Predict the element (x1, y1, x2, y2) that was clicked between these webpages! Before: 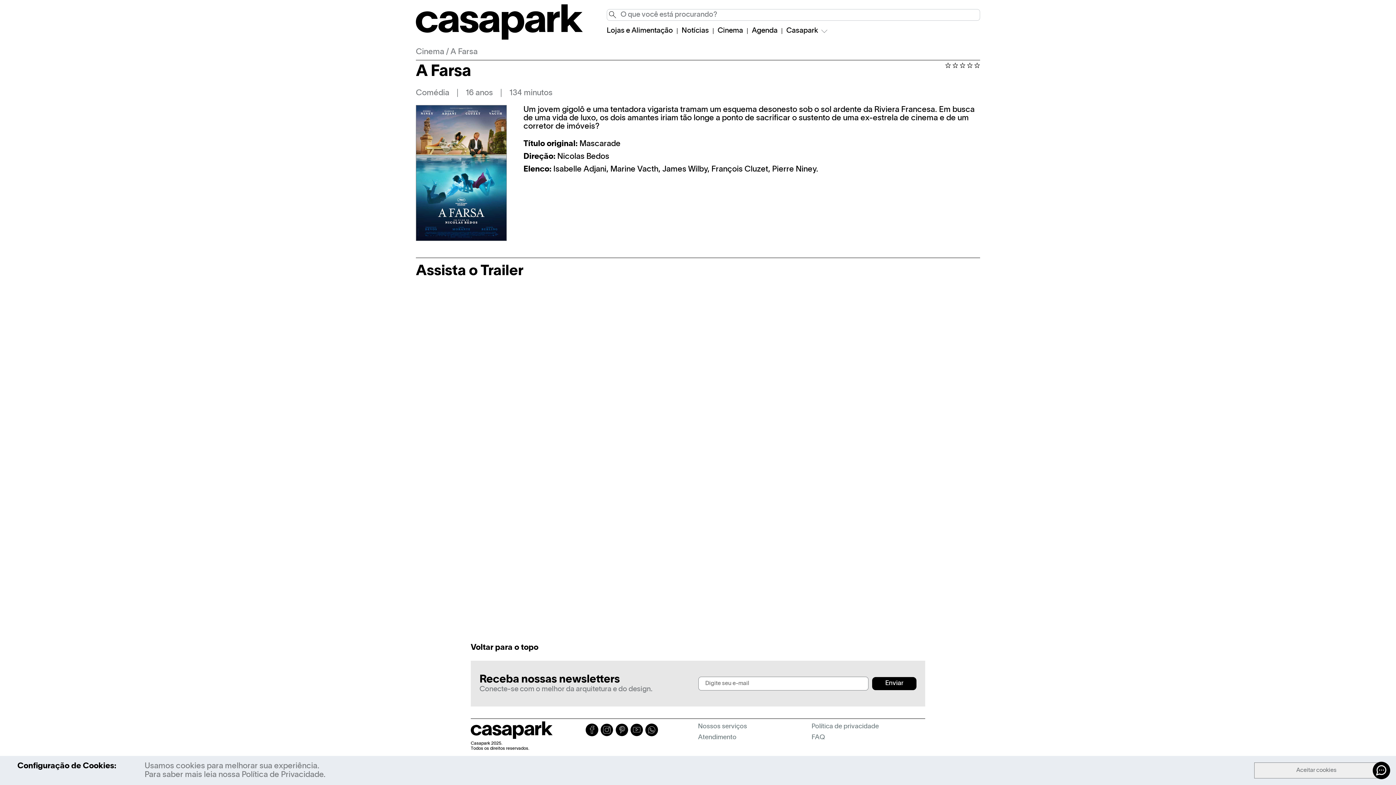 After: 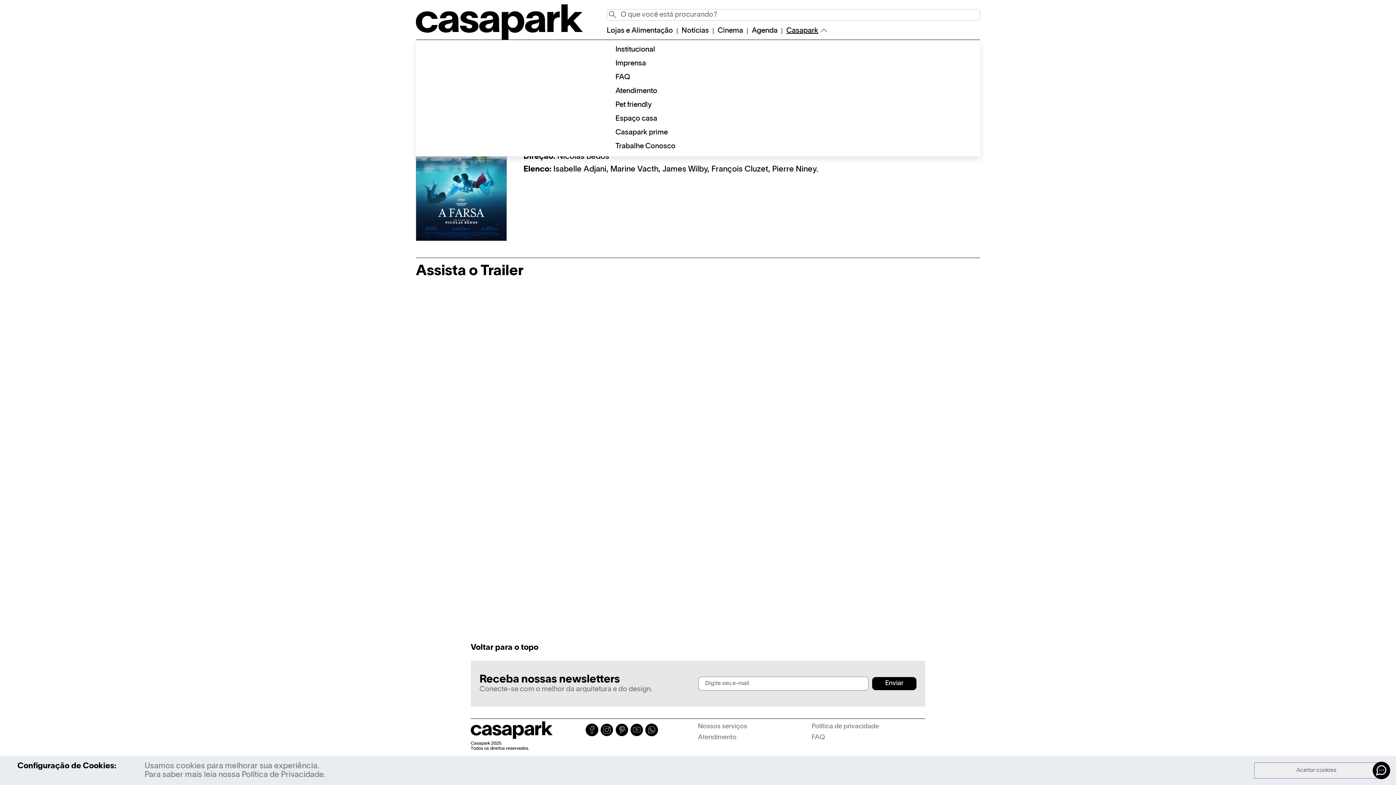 Action: label: Casapark bbox: (786, 27, 828, 34)